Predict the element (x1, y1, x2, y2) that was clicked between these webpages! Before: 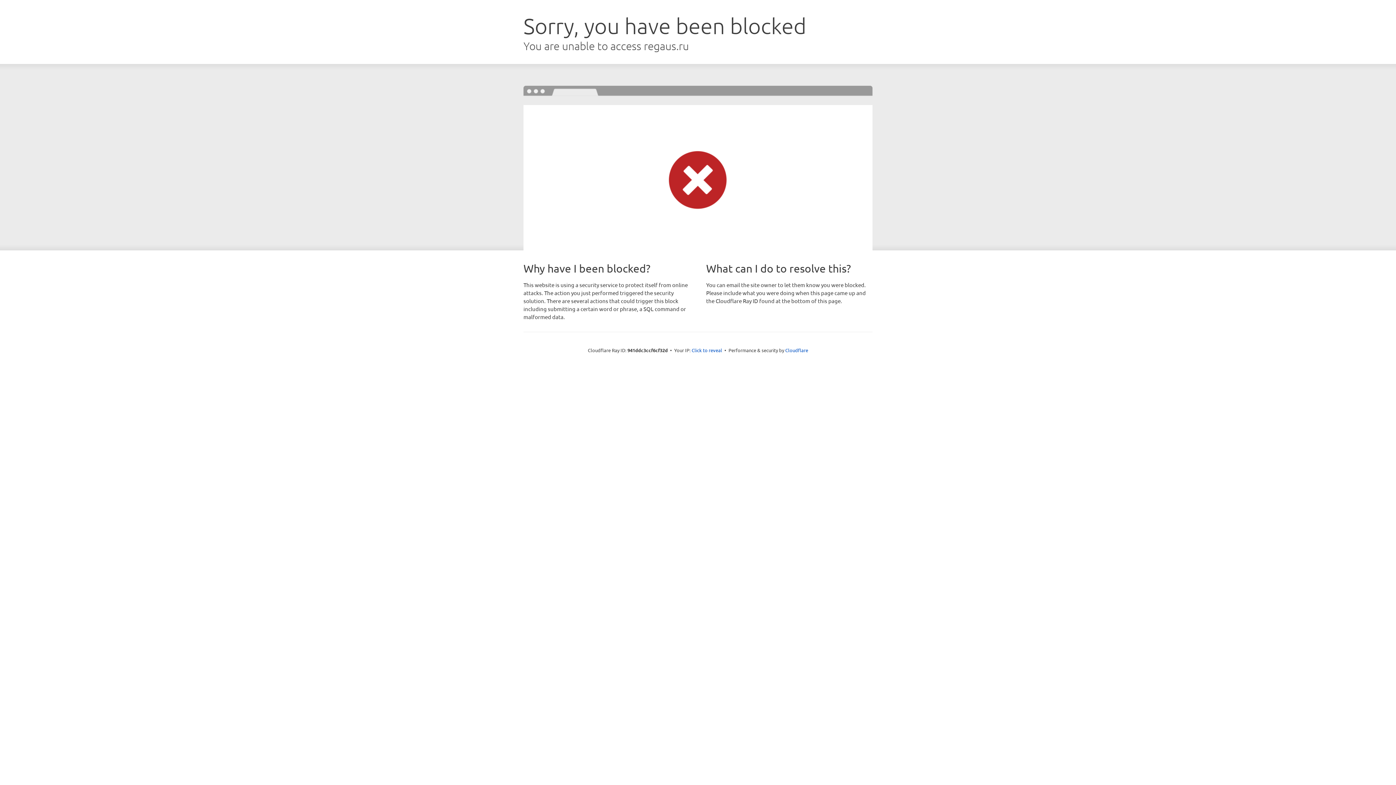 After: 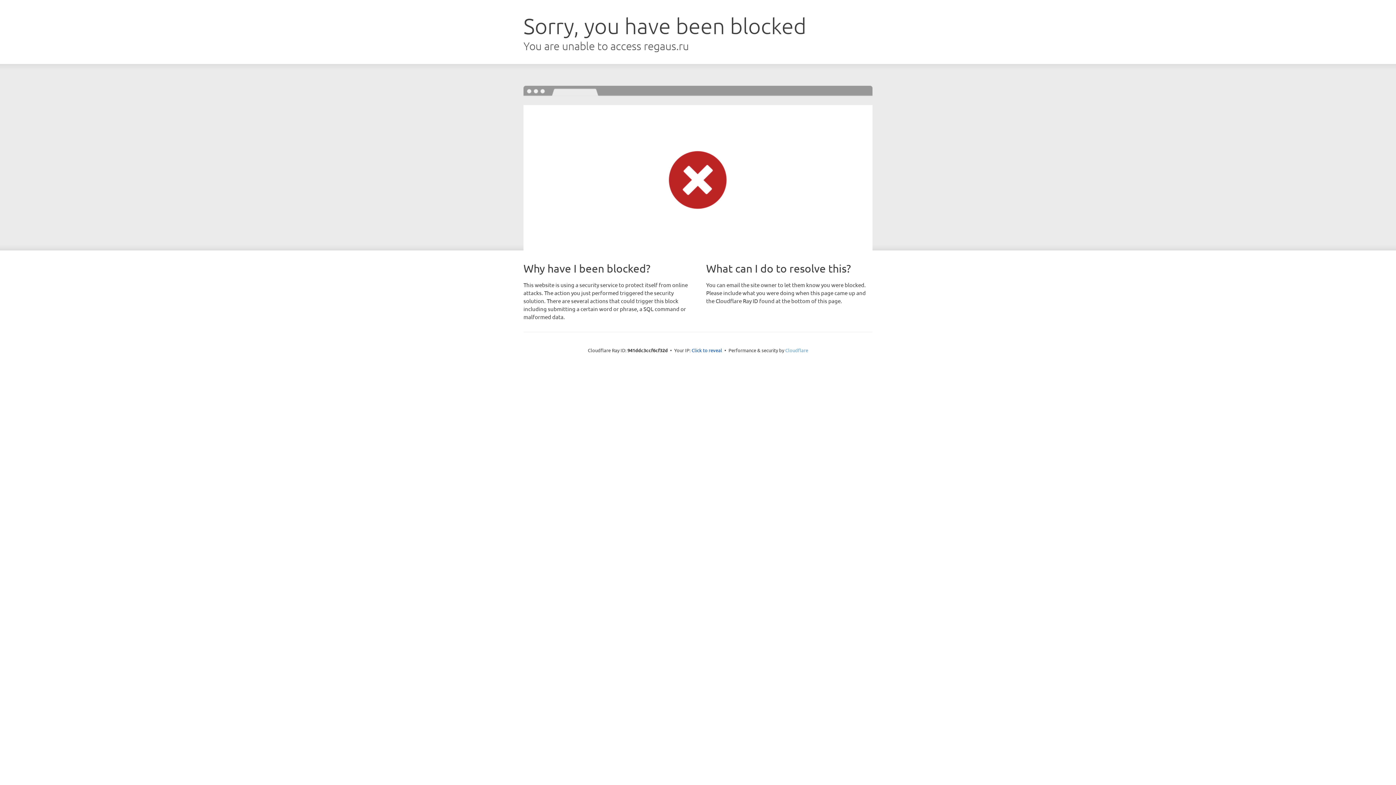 Action: bbox: (785, 347, 808, 353) label: Cloudflare